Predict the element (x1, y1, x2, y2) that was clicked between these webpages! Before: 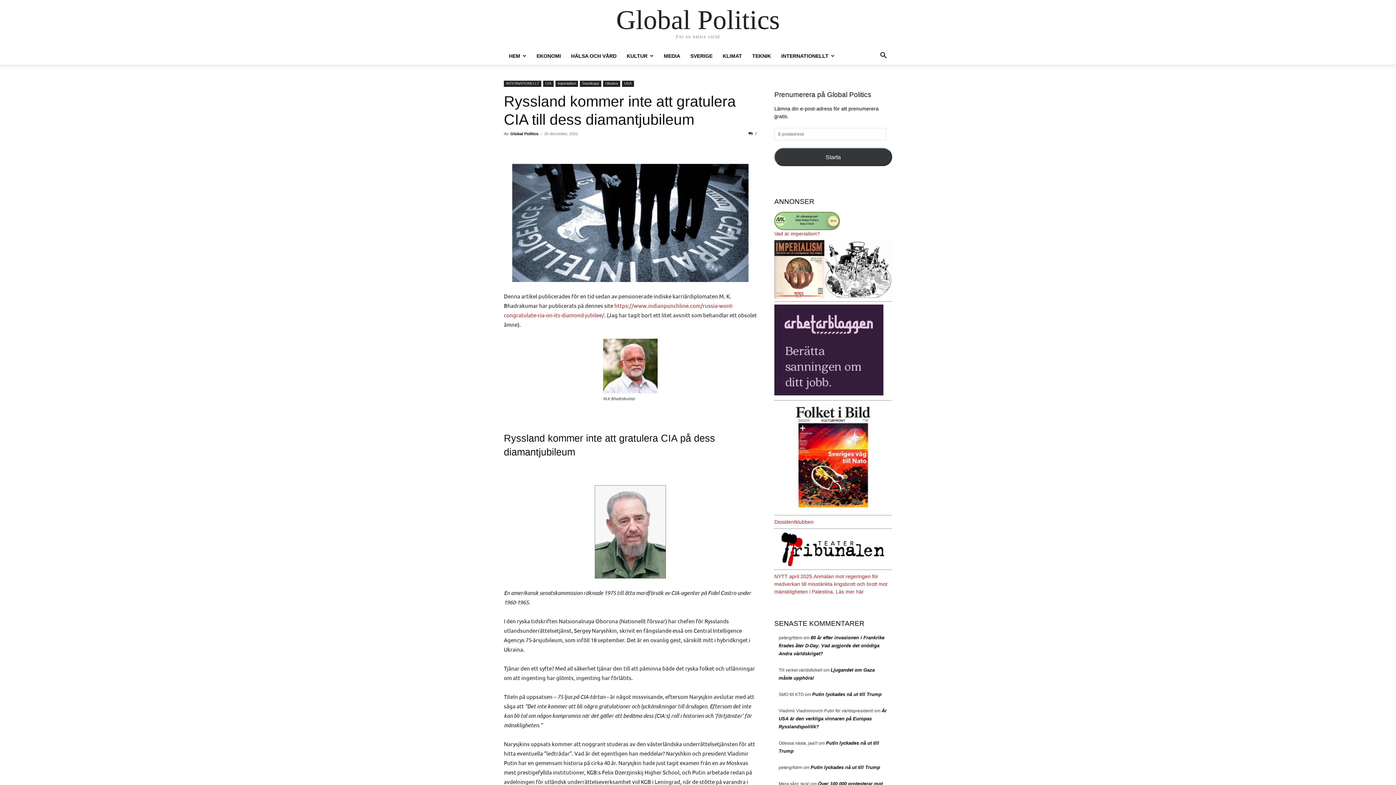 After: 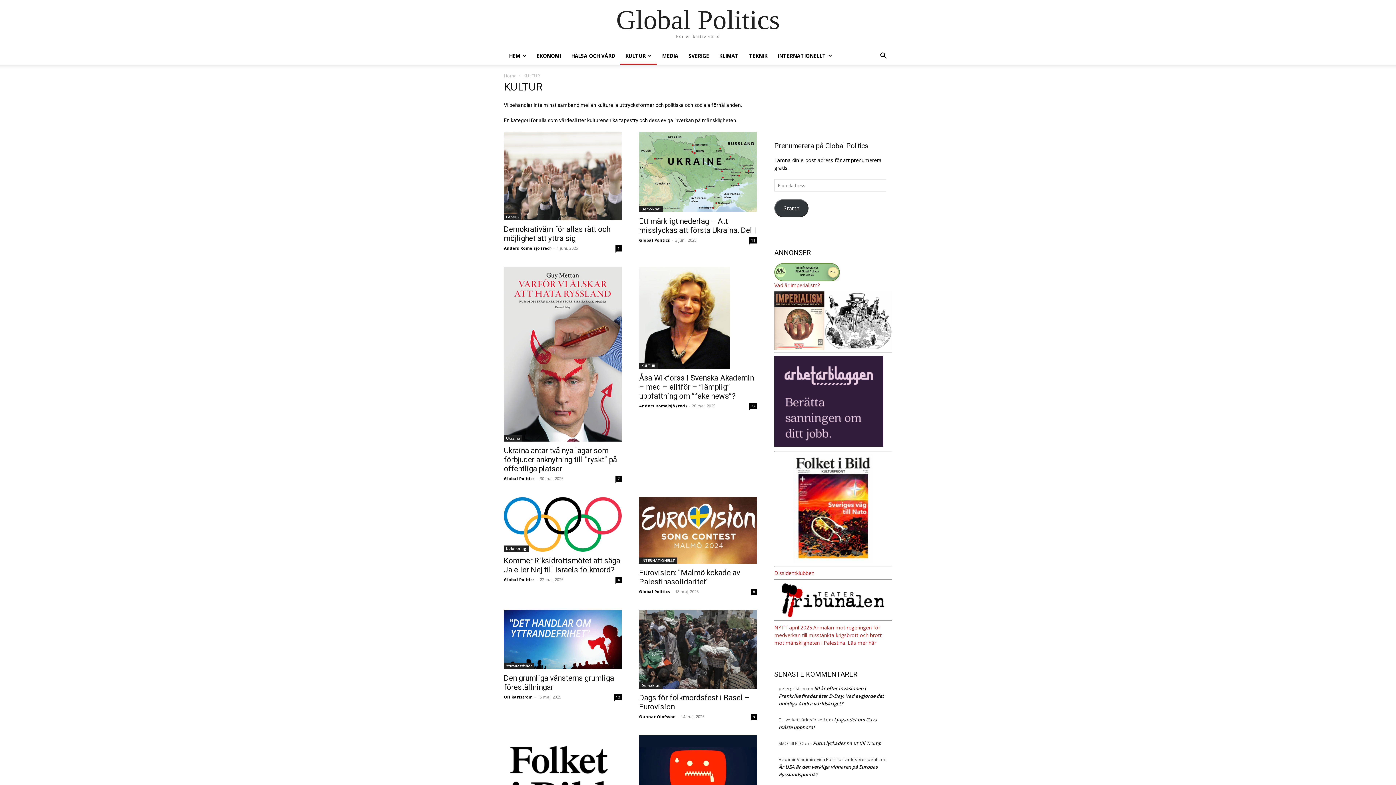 Action: bbox: (621, 47, 658, 64) label: KULTUR